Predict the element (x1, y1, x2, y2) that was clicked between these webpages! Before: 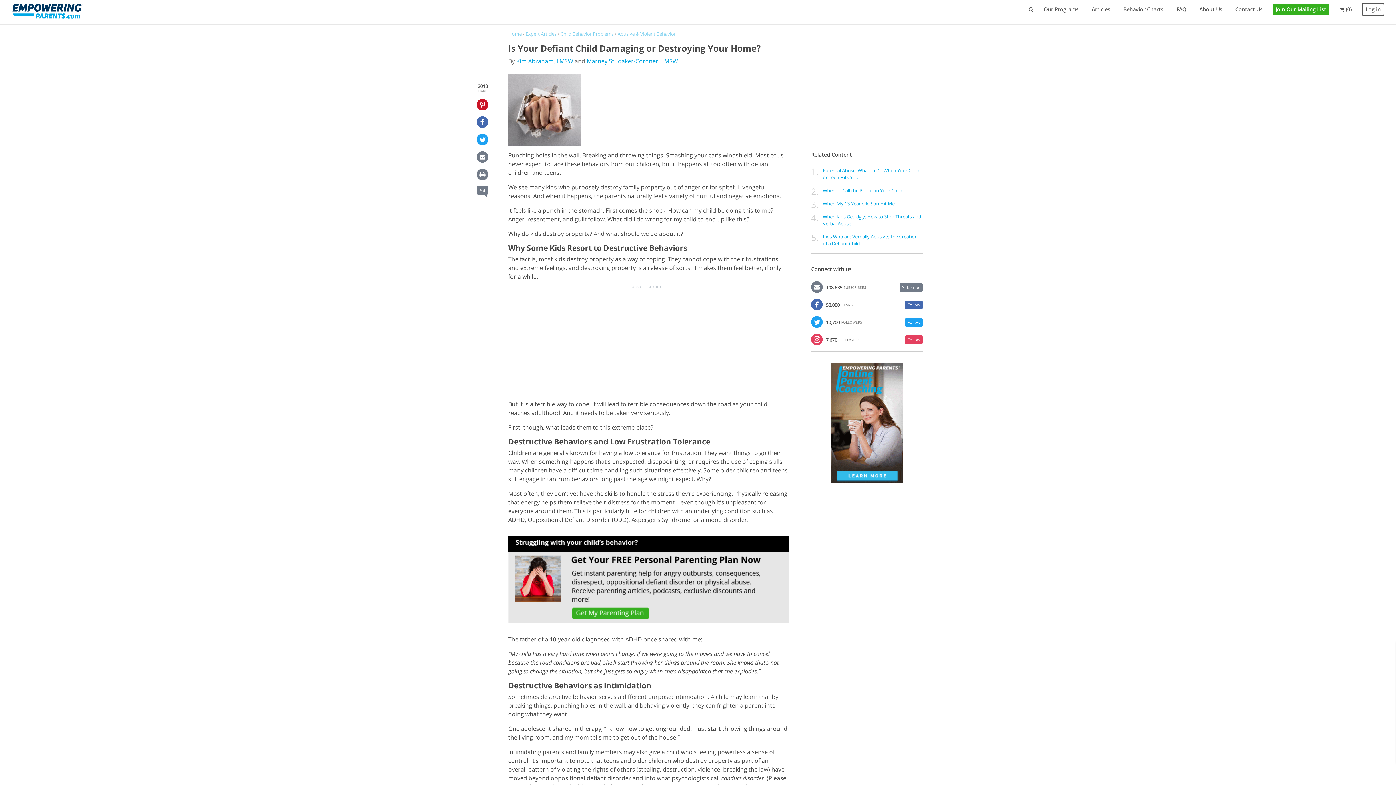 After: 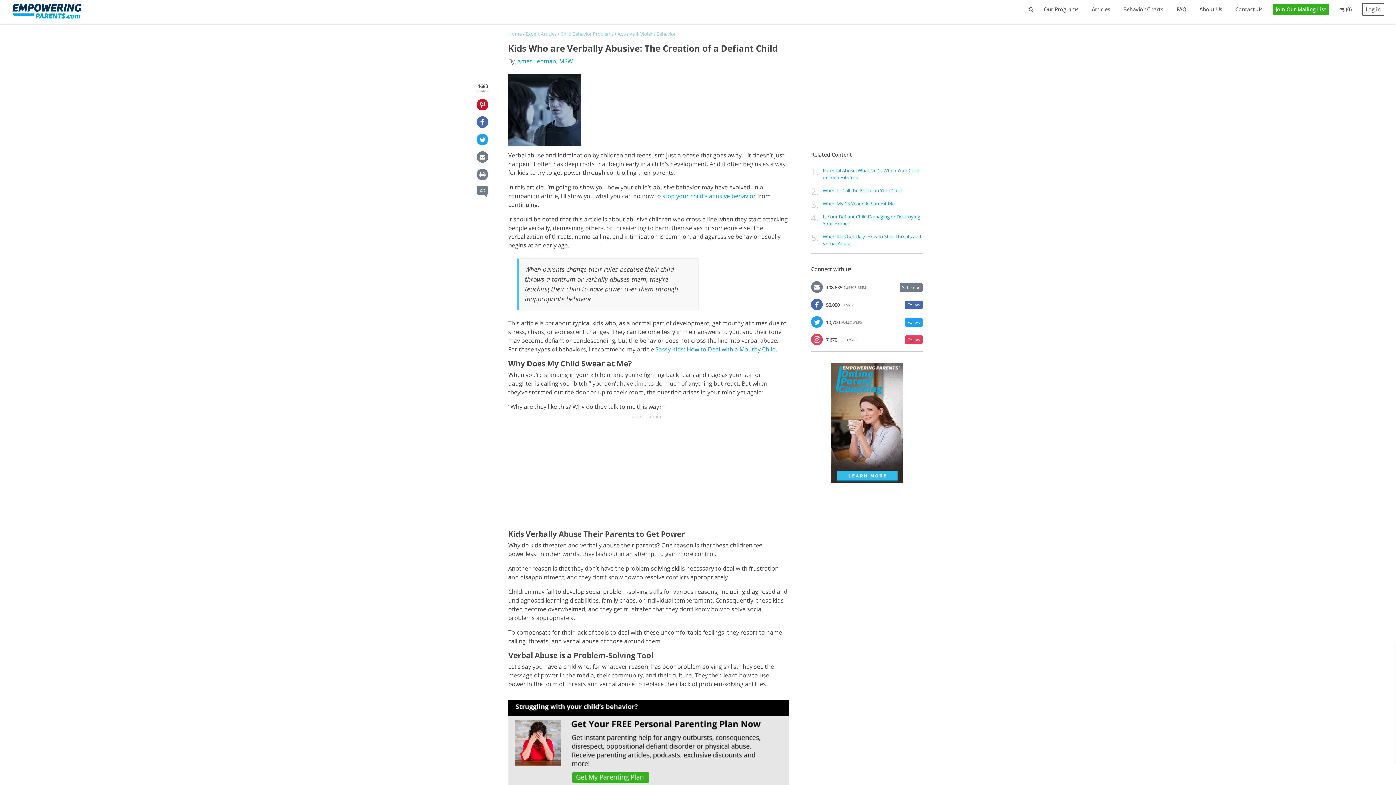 Action: label: Kids Who are Verbally Abusive: The Creation of a Defiant Child bbox: (811, 233, 922, 247)